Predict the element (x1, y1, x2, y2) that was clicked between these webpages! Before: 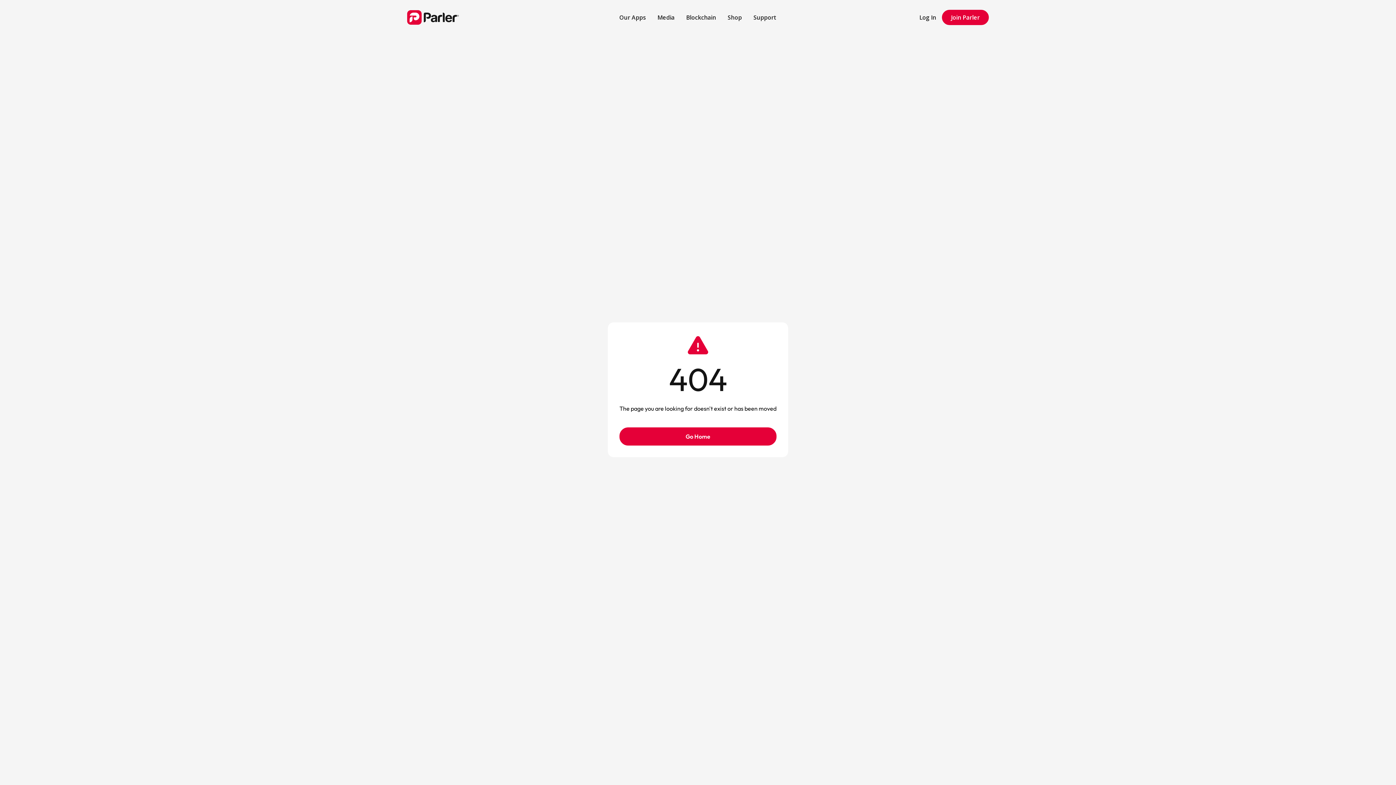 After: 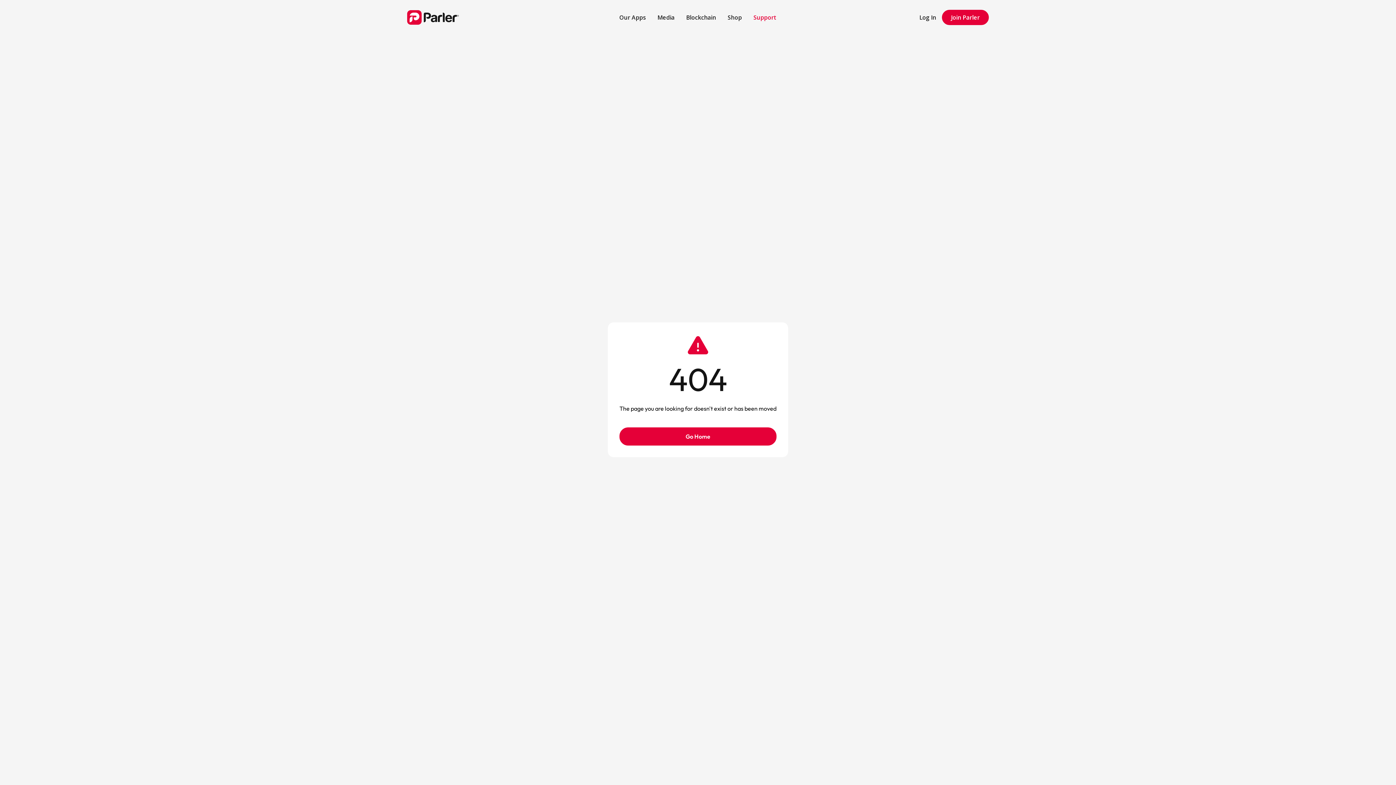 Action: label: Support bbox: (747, 7, 782, 27)